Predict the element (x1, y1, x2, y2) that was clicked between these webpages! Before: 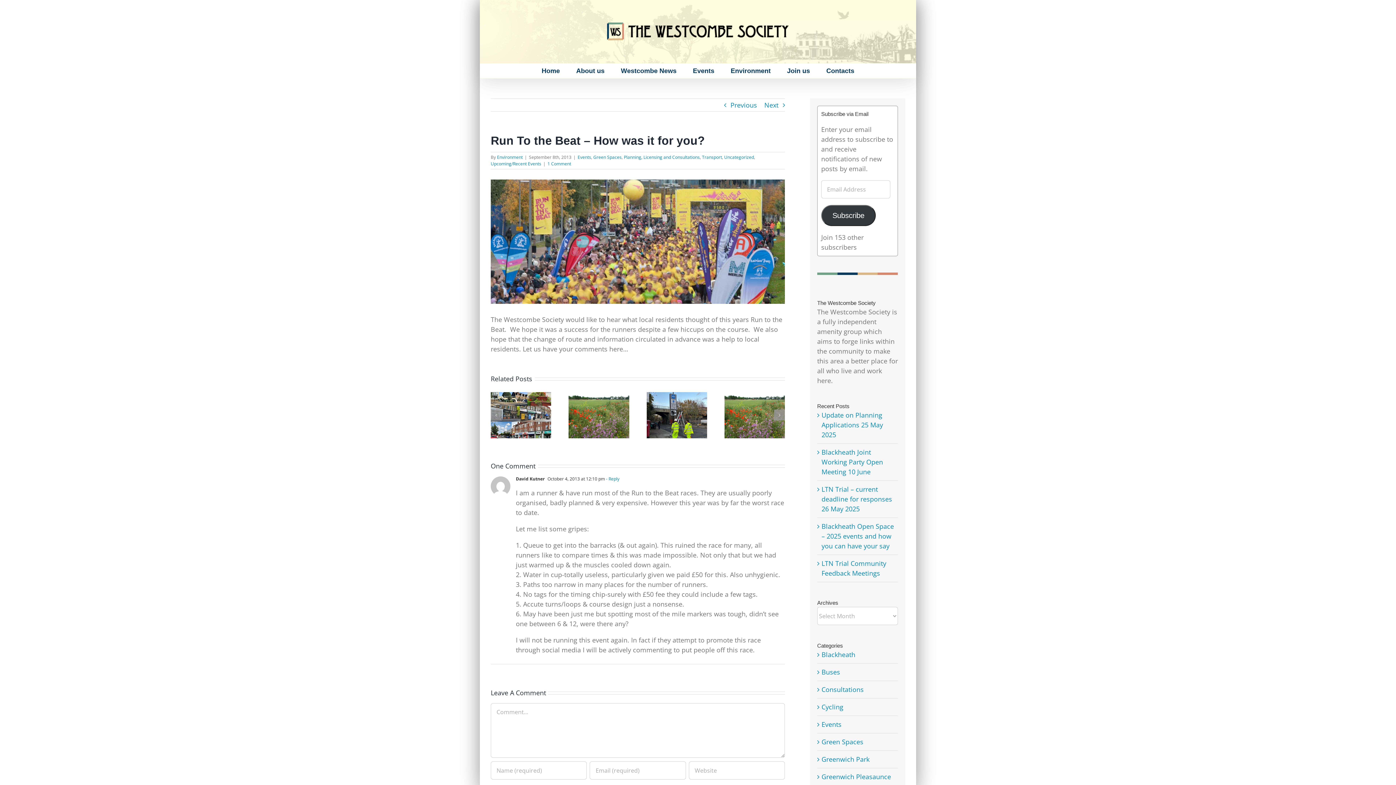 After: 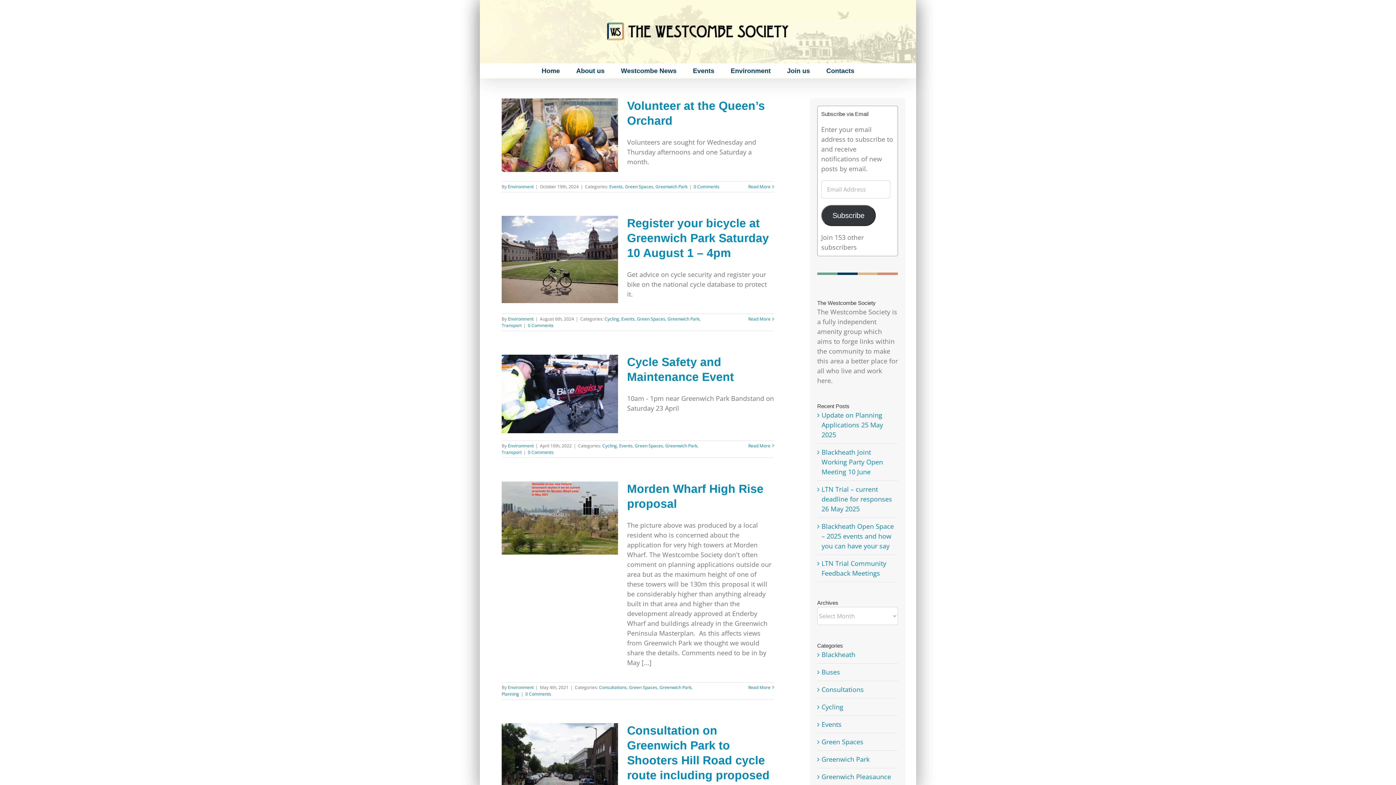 Action: bbox: (821, 754, 894, 764) label: Greenwich Park